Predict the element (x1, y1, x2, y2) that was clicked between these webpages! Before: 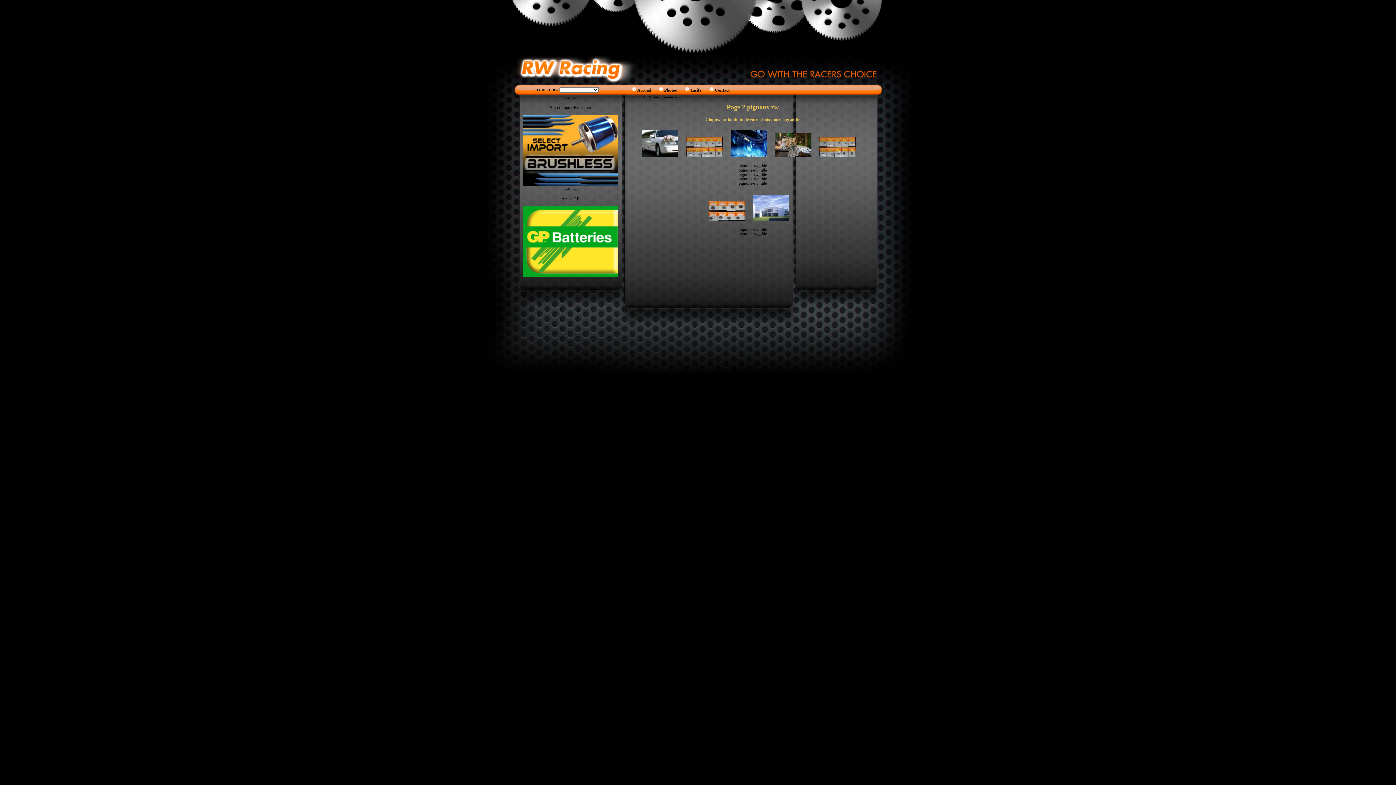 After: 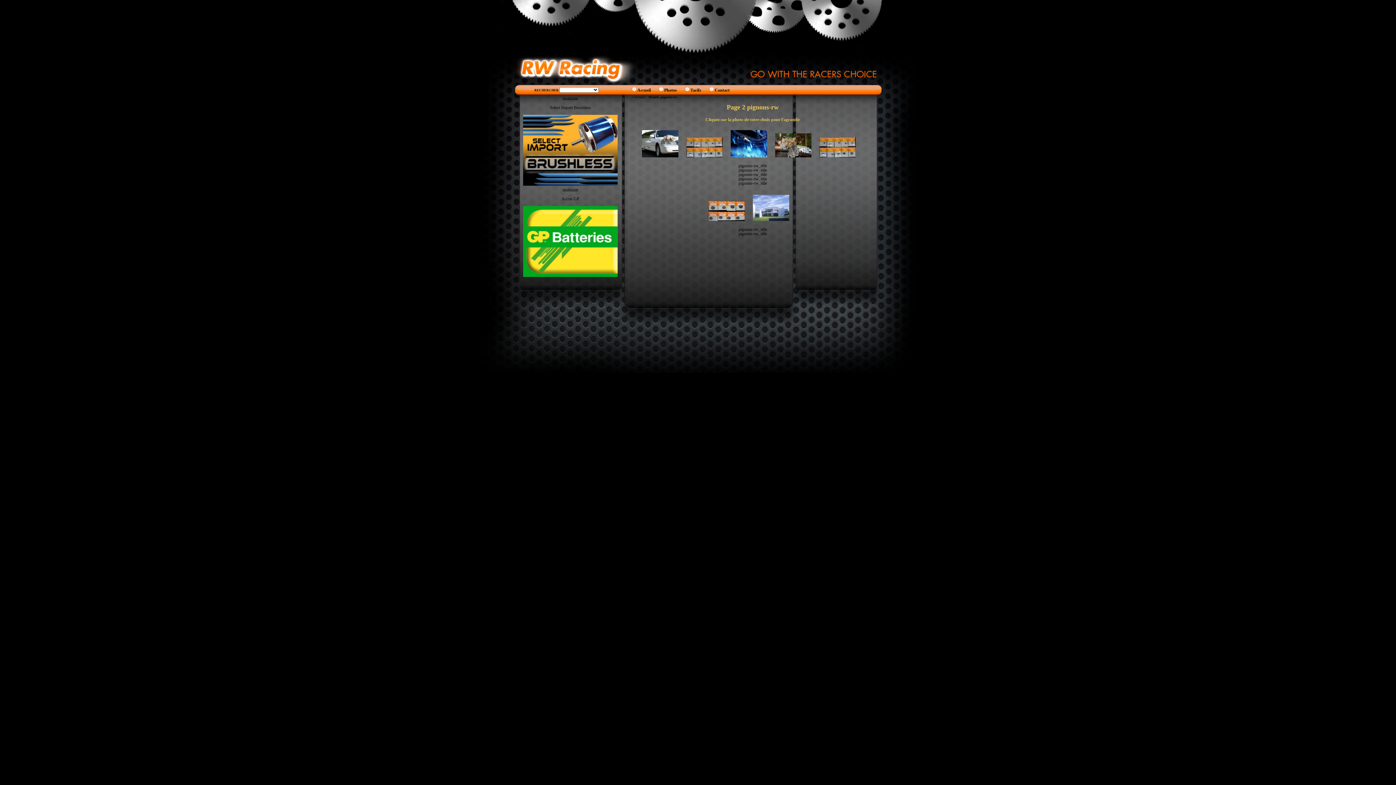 Action: bbox: (752, 218, 789, 221)